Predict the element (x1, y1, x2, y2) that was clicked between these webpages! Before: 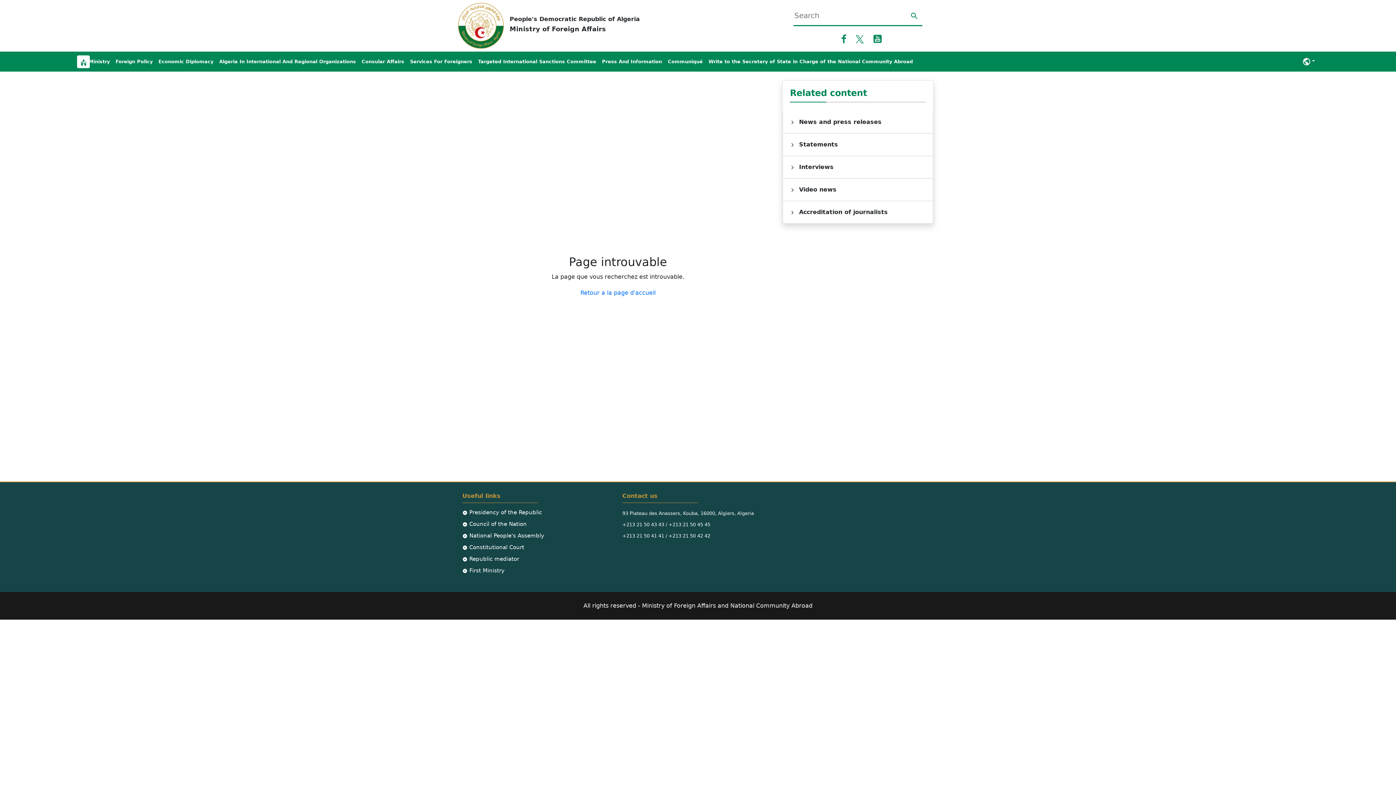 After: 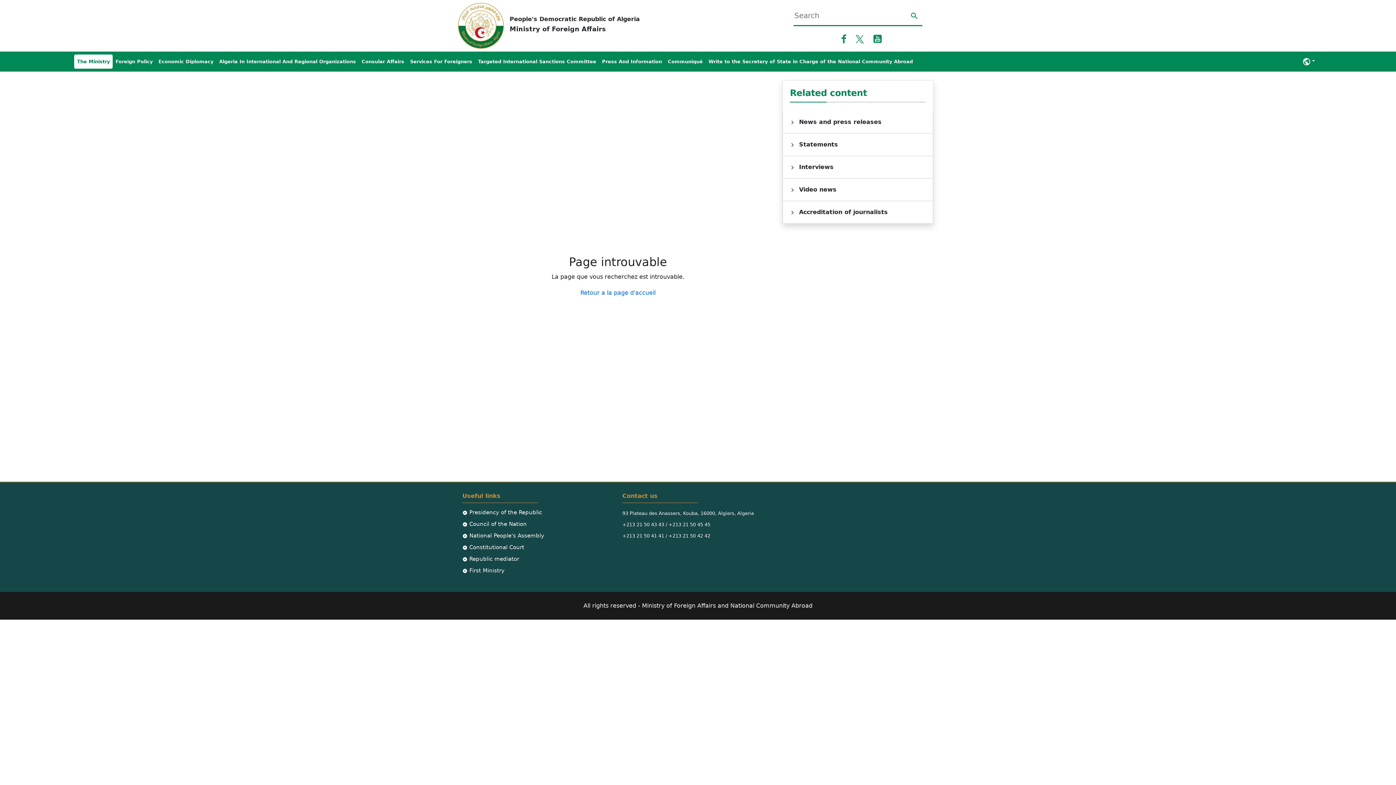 Action: label: The Ministry bbox: (74, 54, 112, 68)